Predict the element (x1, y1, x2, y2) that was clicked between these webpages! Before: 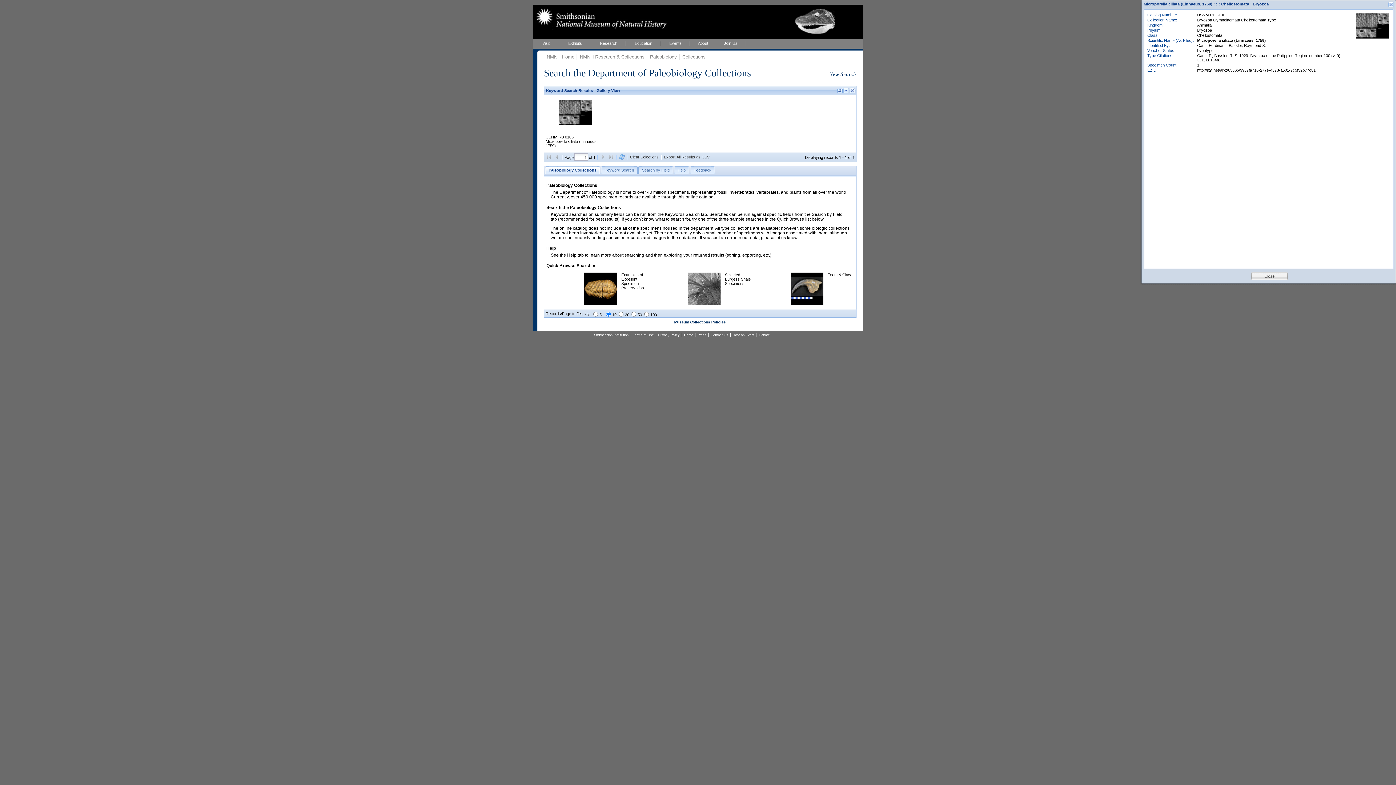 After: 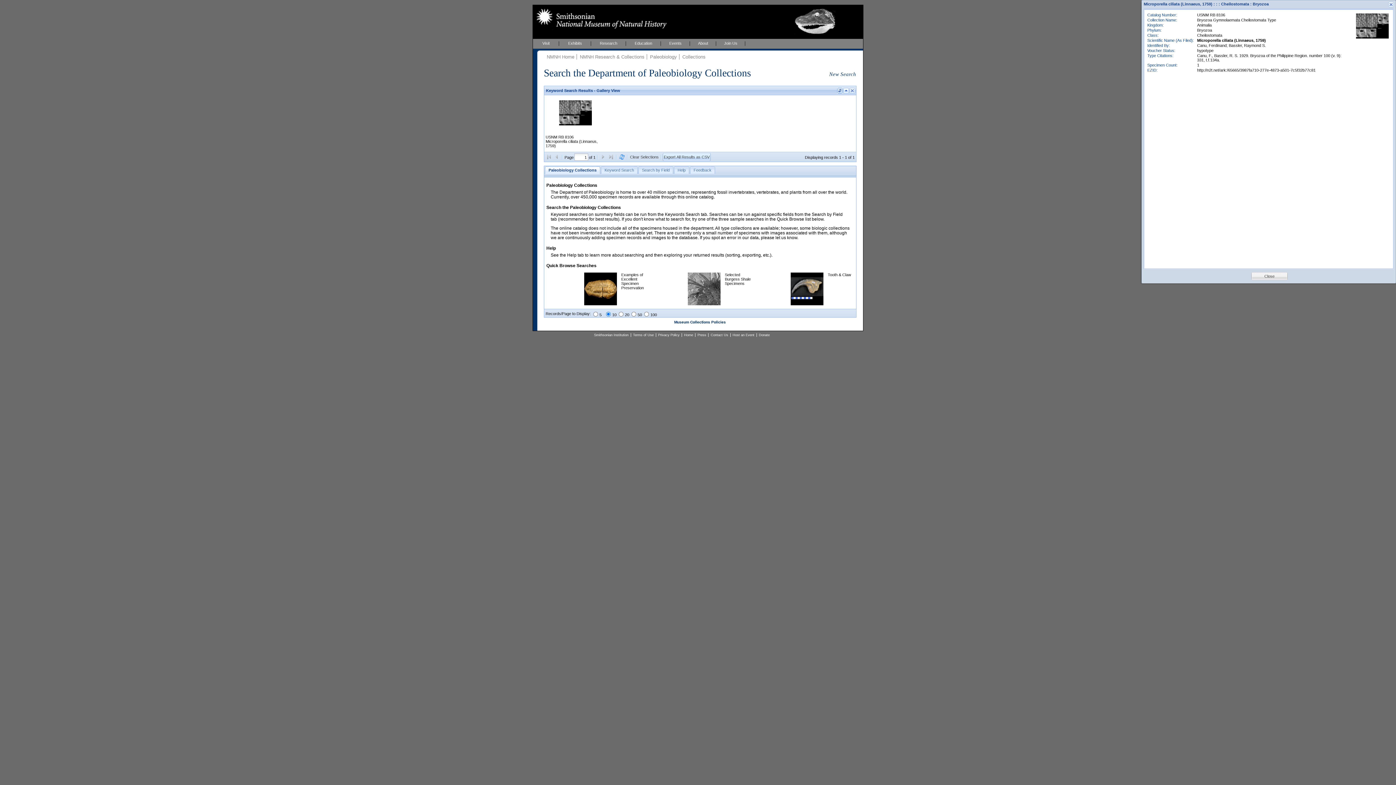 Action: bbox: (664, 154, 709, 160) label: Export All Results as CSV